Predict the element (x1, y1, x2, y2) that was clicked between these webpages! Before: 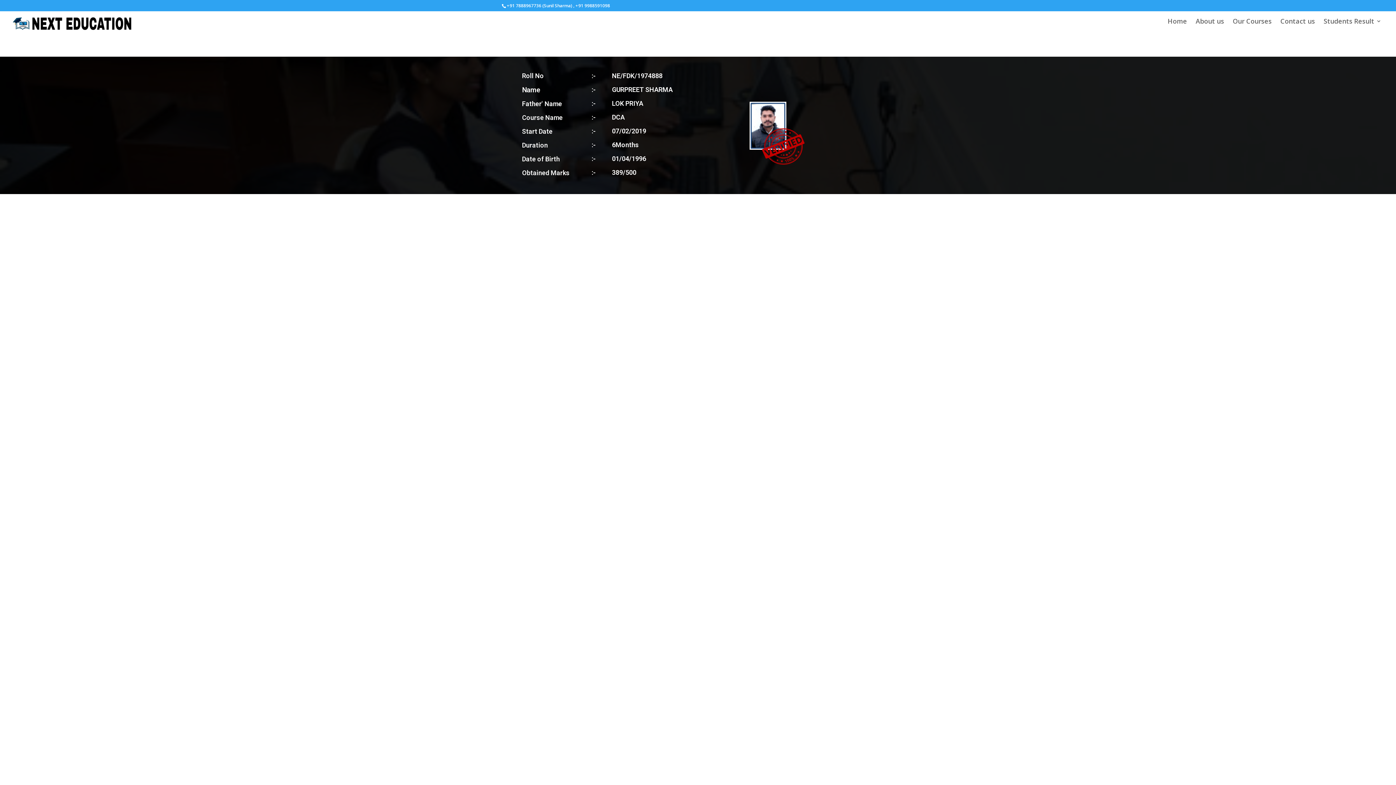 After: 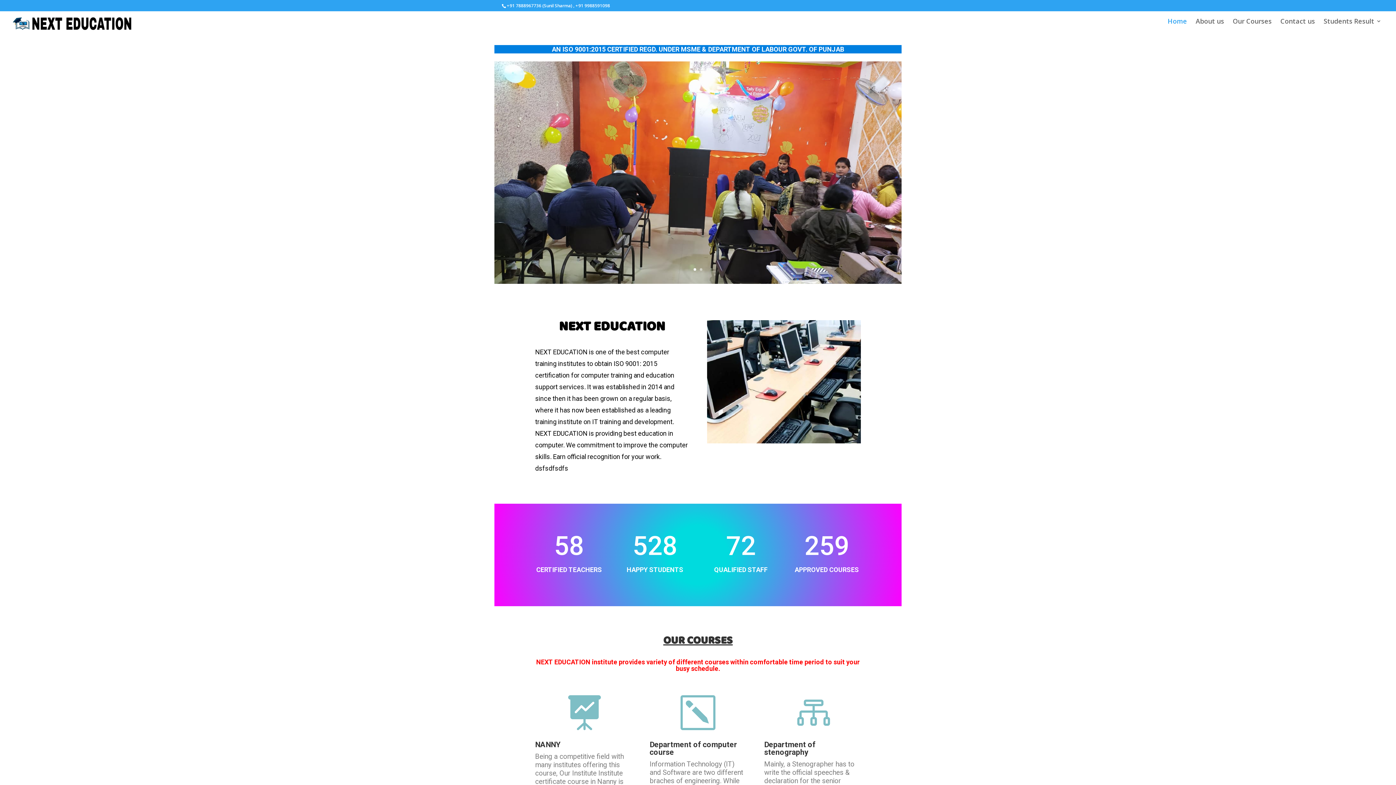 Action: bbox: (12, 19, 134, 26)